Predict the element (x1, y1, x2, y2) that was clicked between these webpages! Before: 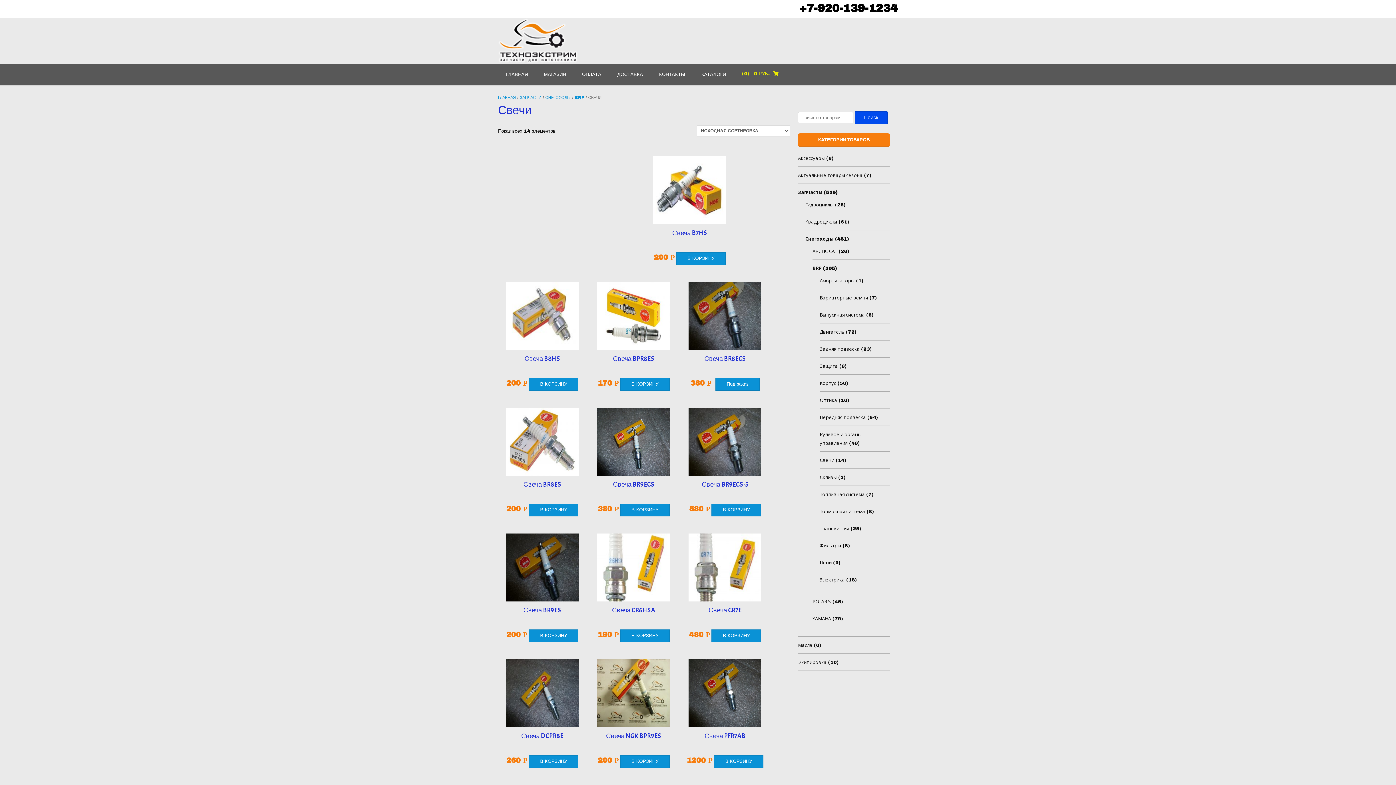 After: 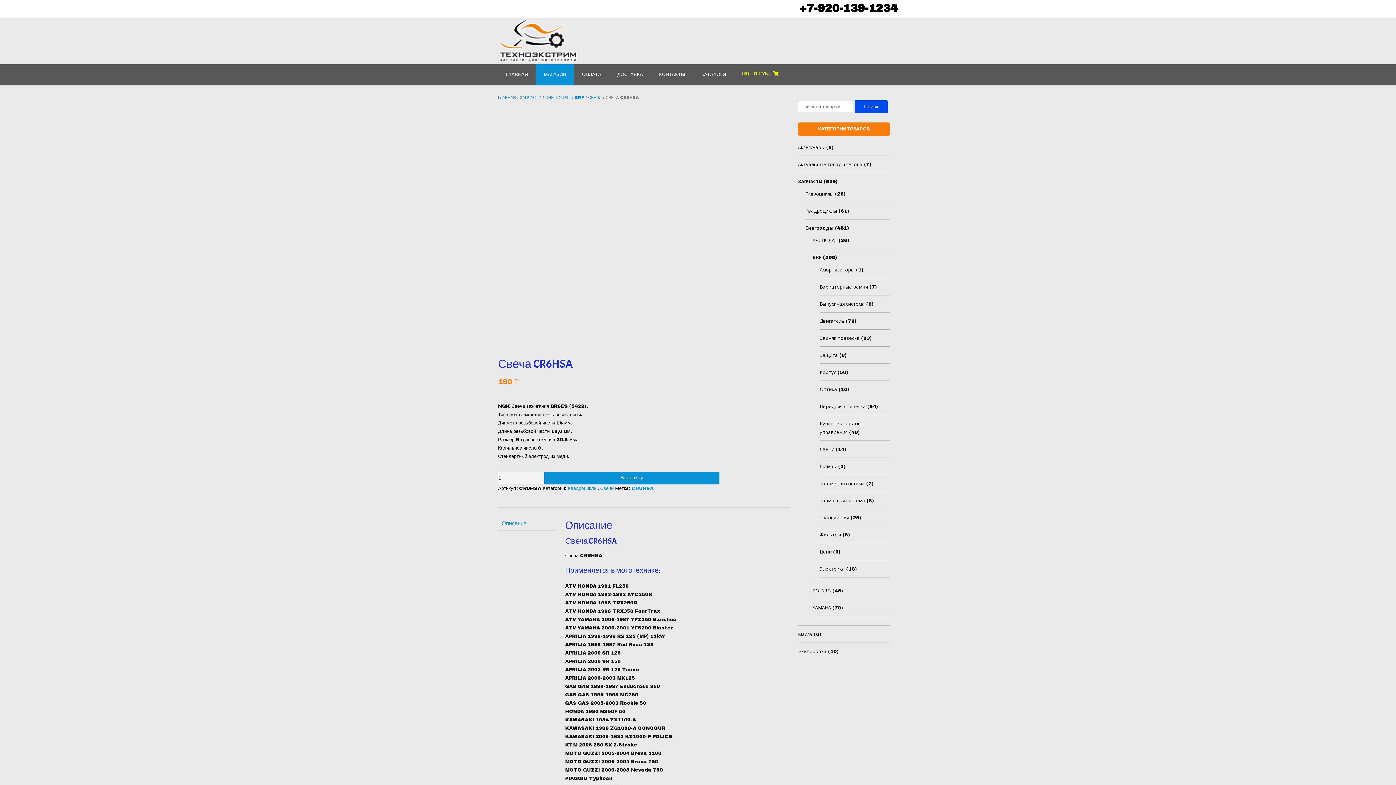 Action: label: Свеча CR6HSA
190 Р  bbox: (589, 597, 678, 638)